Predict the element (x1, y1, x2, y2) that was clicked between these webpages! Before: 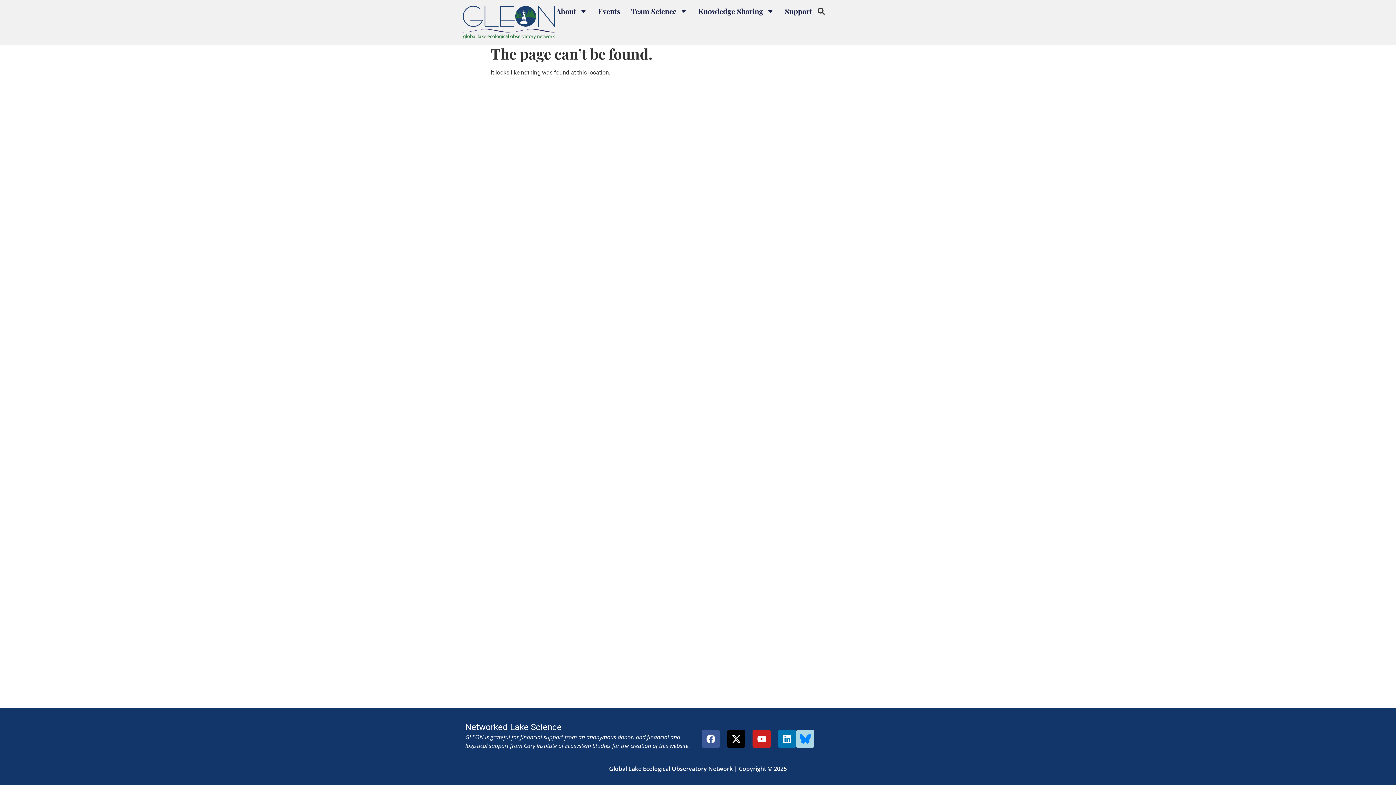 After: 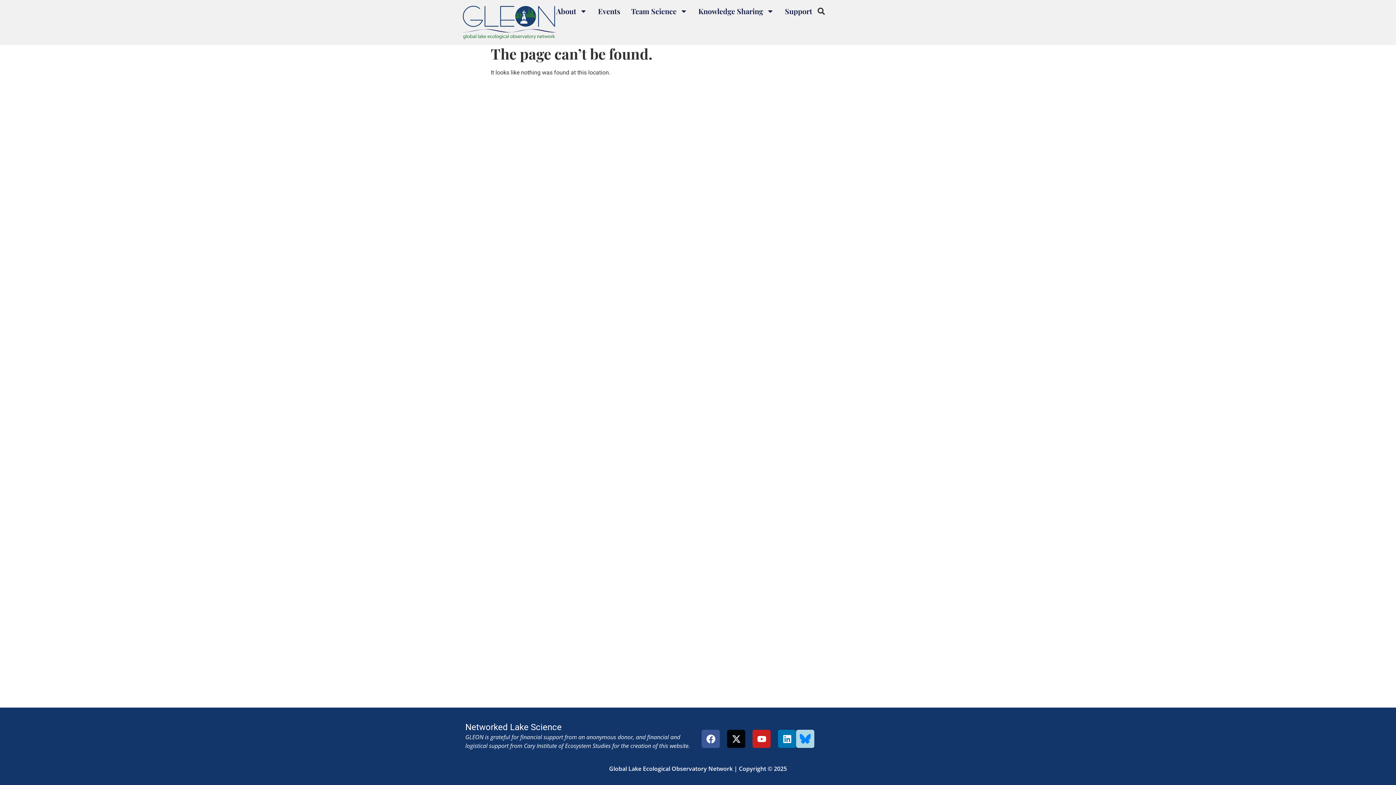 Action: bbox: (727, 730, 745, 748) label: X-twitter